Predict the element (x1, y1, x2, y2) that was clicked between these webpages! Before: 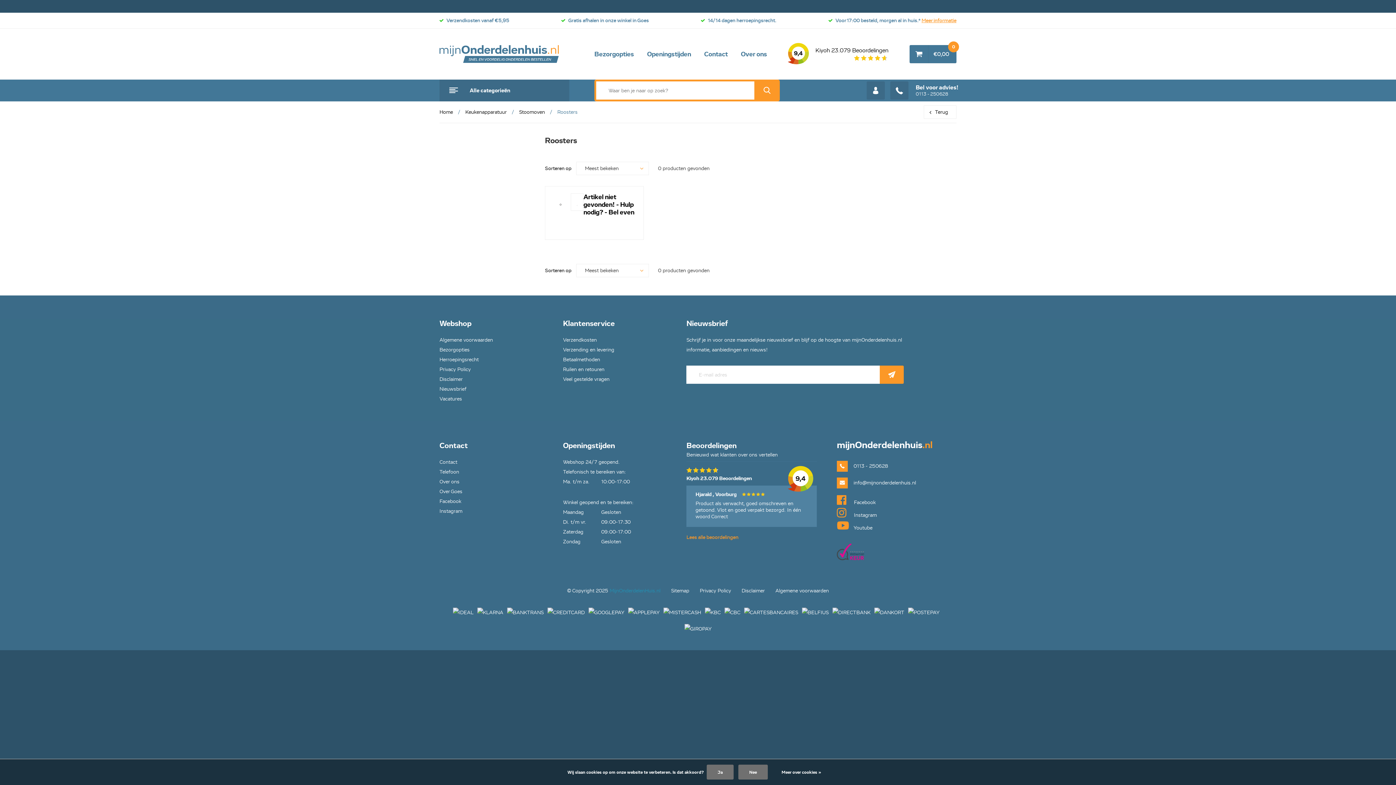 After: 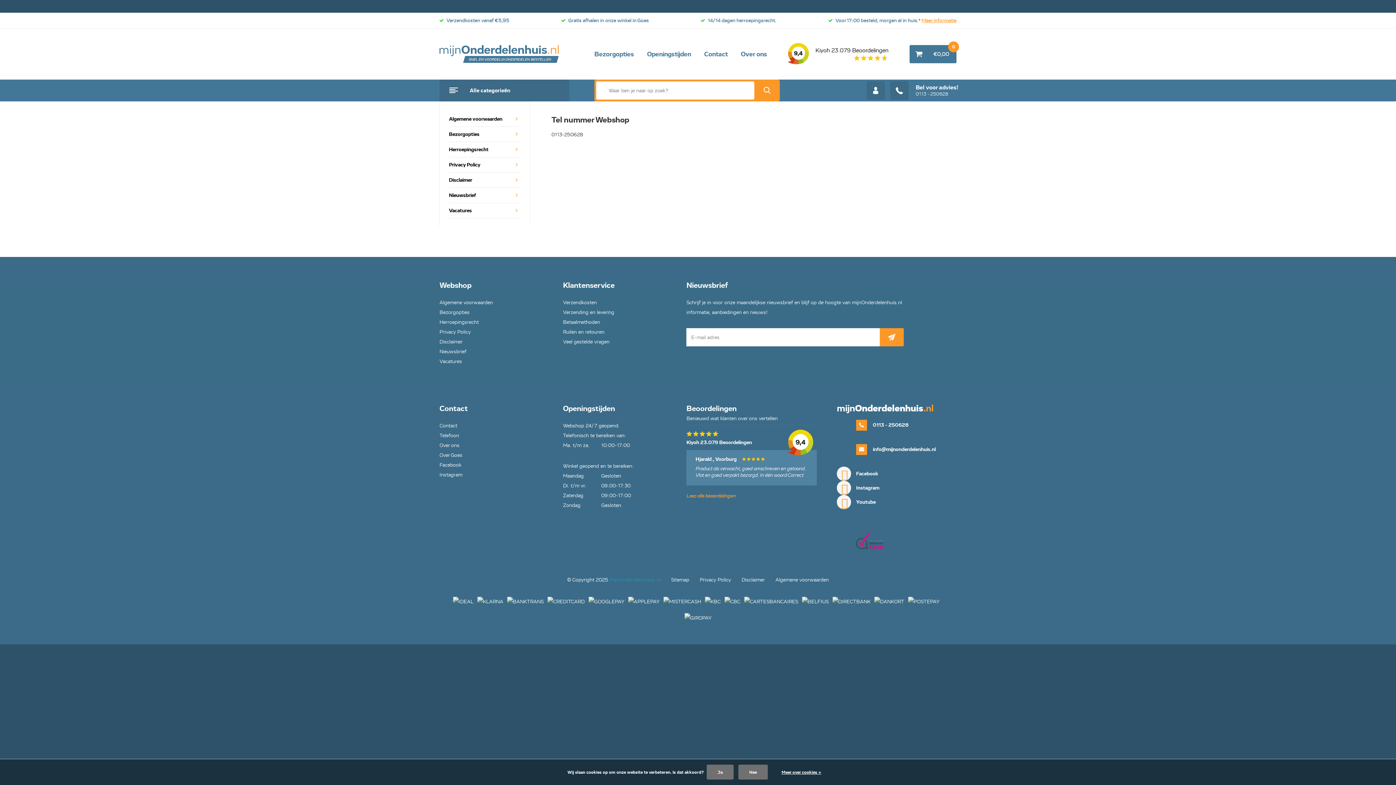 Action: bbox: (439, 469, 459, 475) label: Telefoon